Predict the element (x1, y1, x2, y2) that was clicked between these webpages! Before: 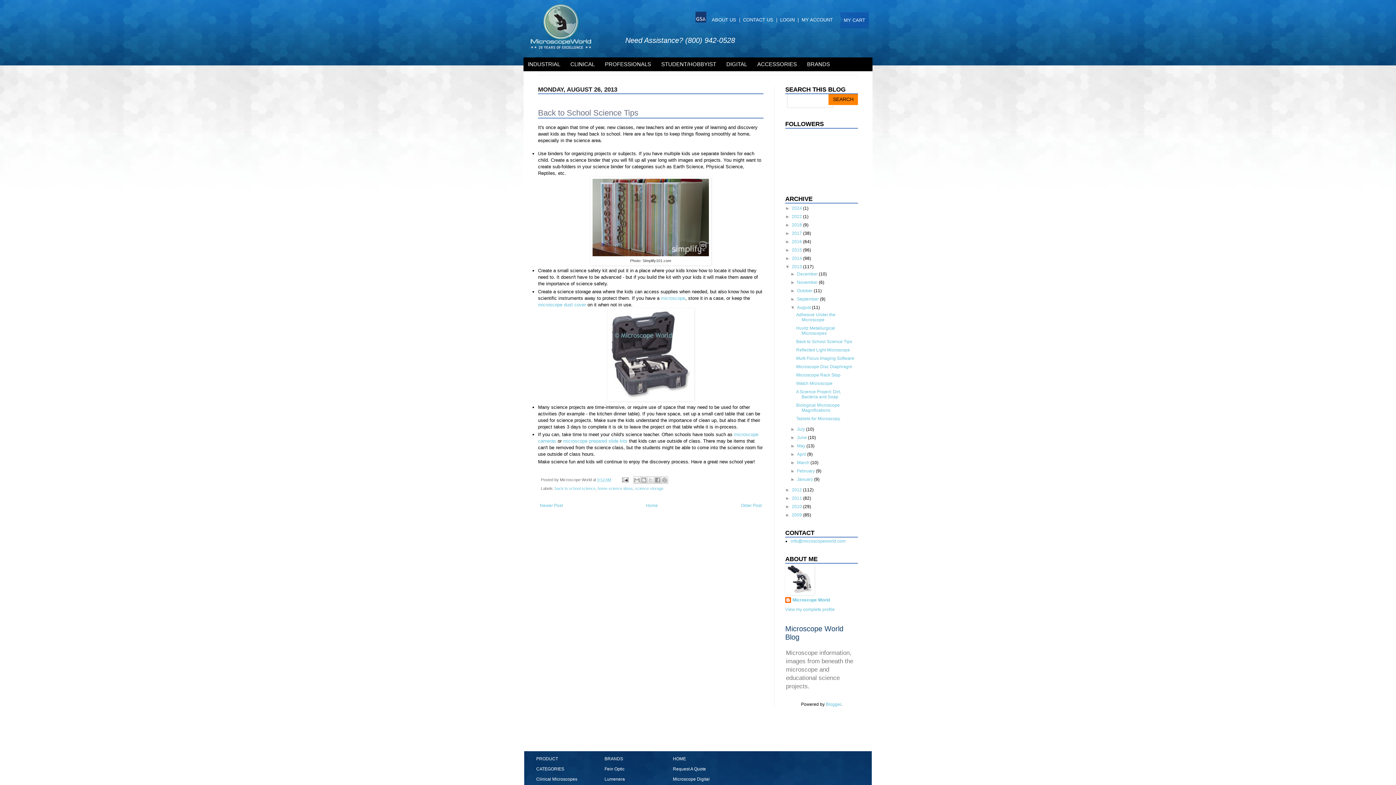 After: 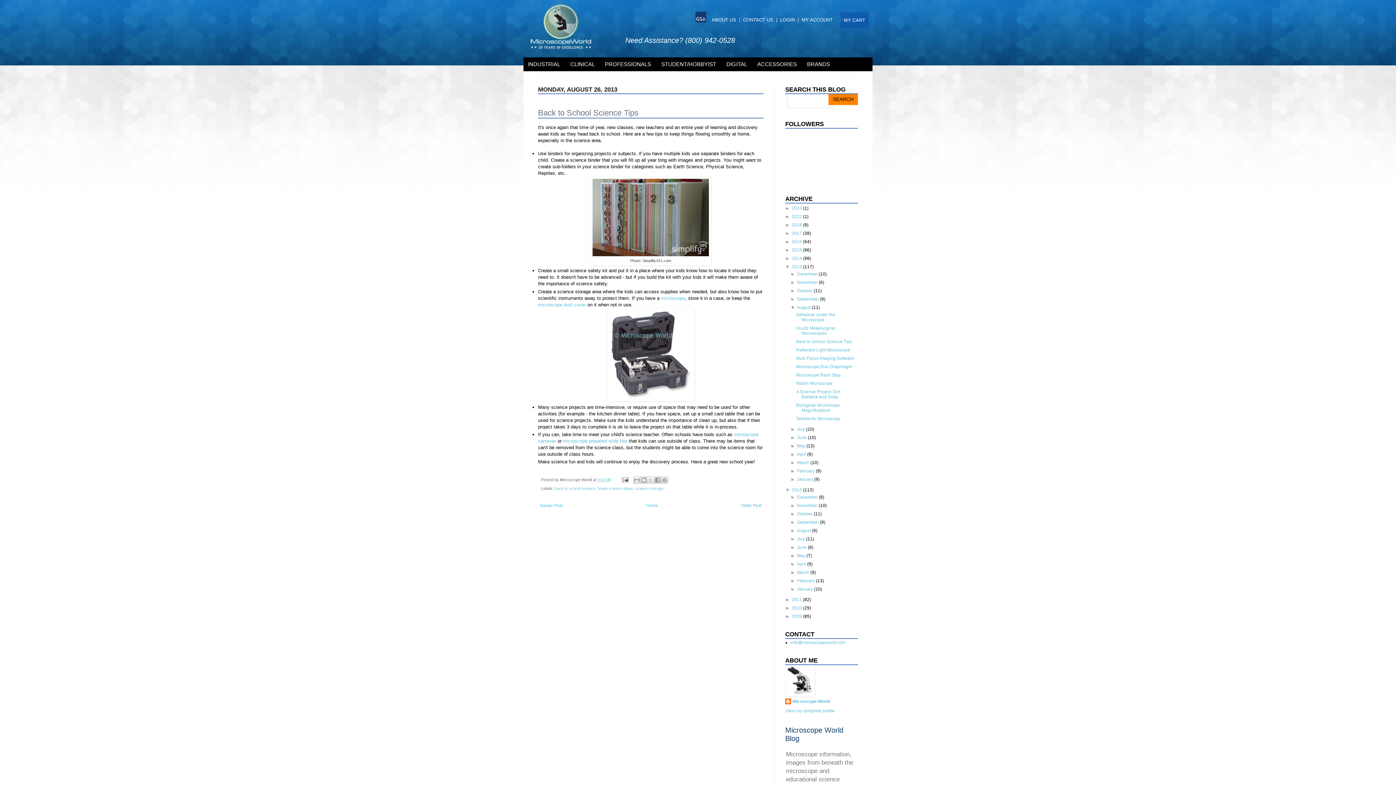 Action: label: ►   bbox: (785, 487, 792, 492)